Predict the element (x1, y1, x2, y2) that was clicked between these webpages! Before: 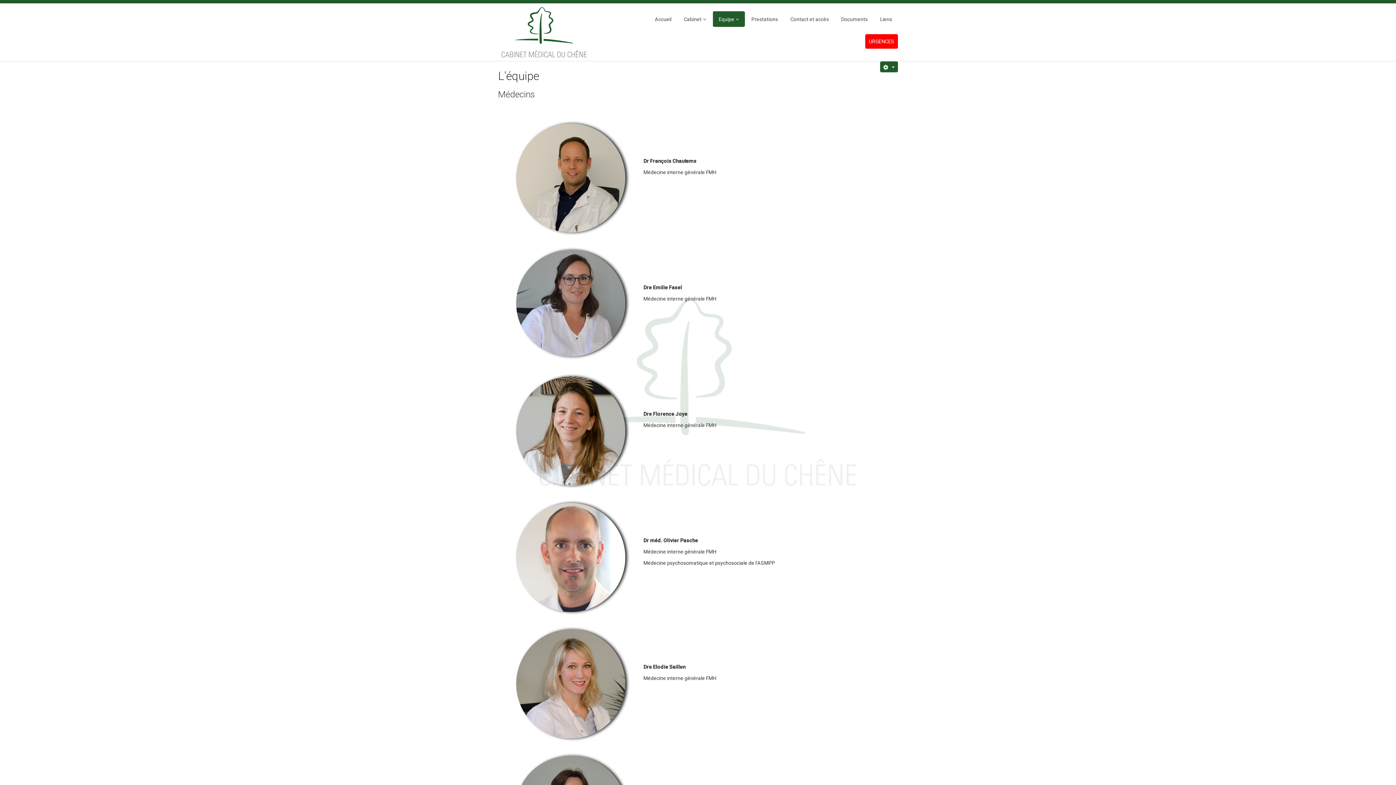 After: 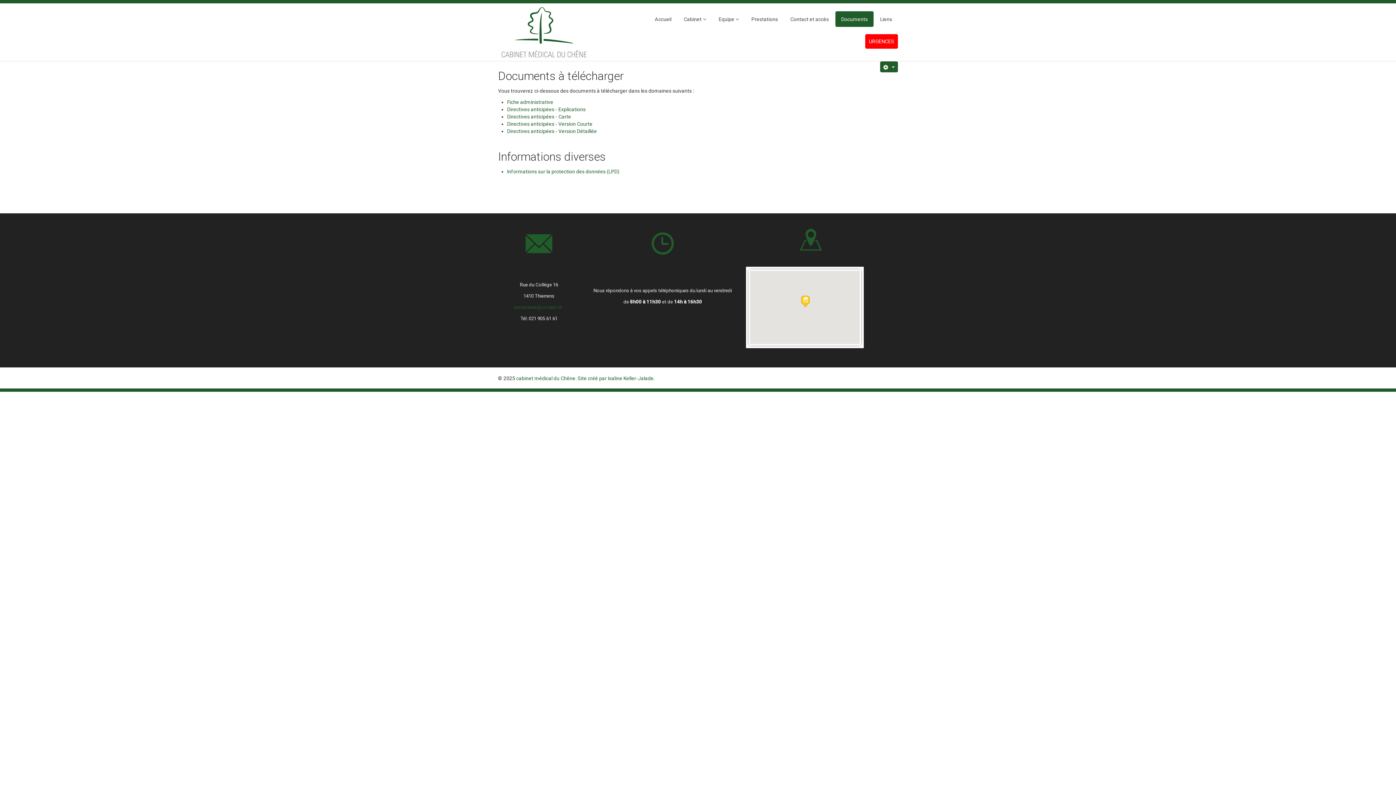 Action: label: Documents bbox: (835, 11, 873, 26)